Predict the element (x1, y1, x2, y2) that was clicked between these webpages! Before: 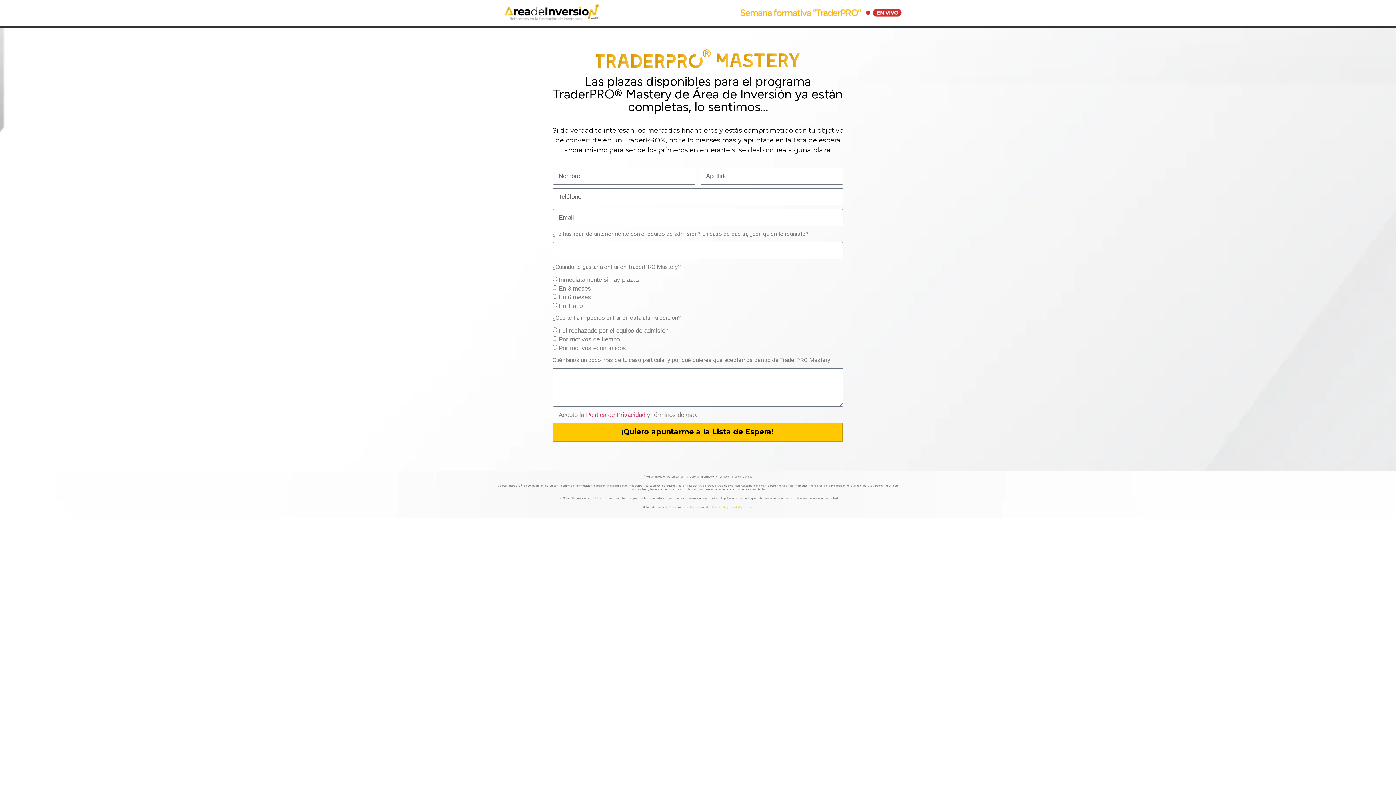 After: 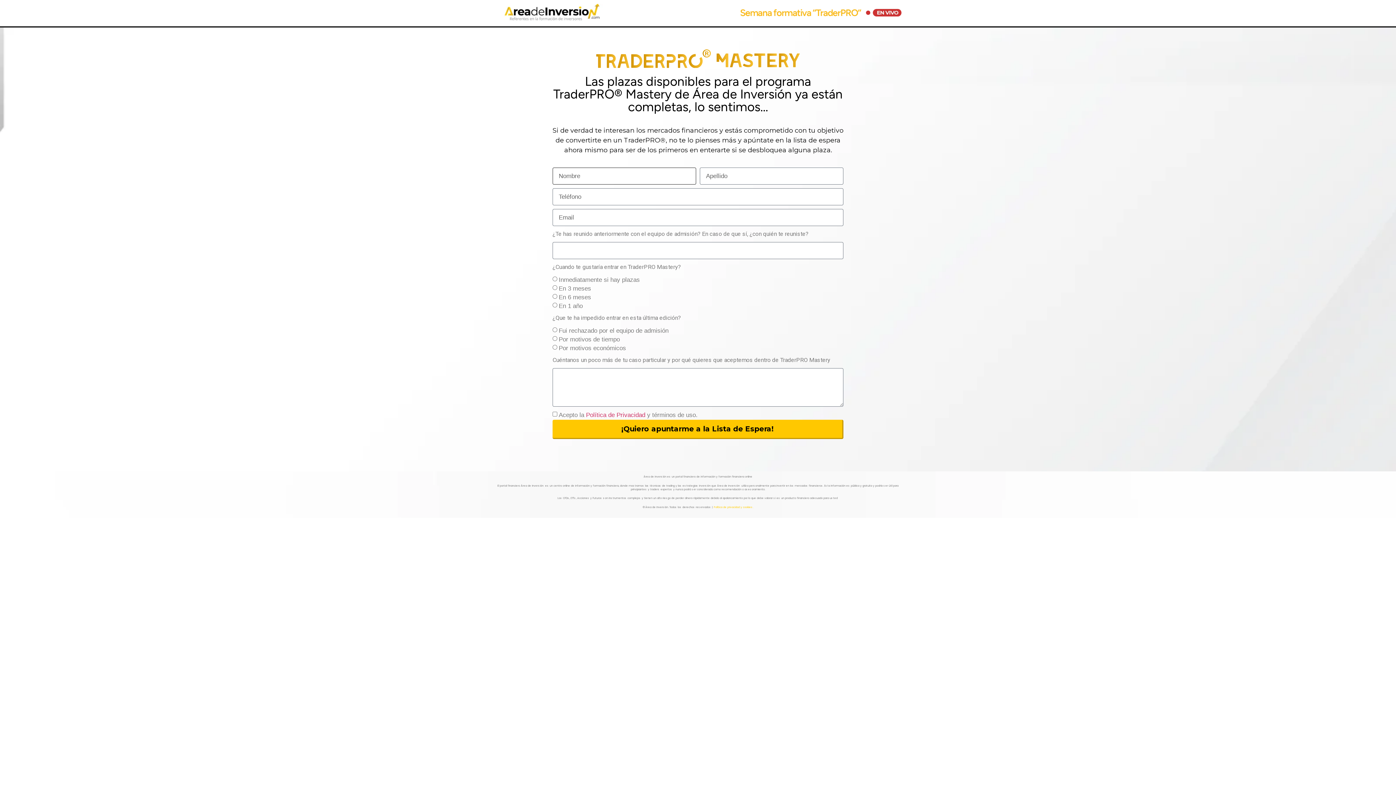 Action: bbox: (552, 423, 843, 442) label: ¡Quiero apuntarme a la Lista de Espera!